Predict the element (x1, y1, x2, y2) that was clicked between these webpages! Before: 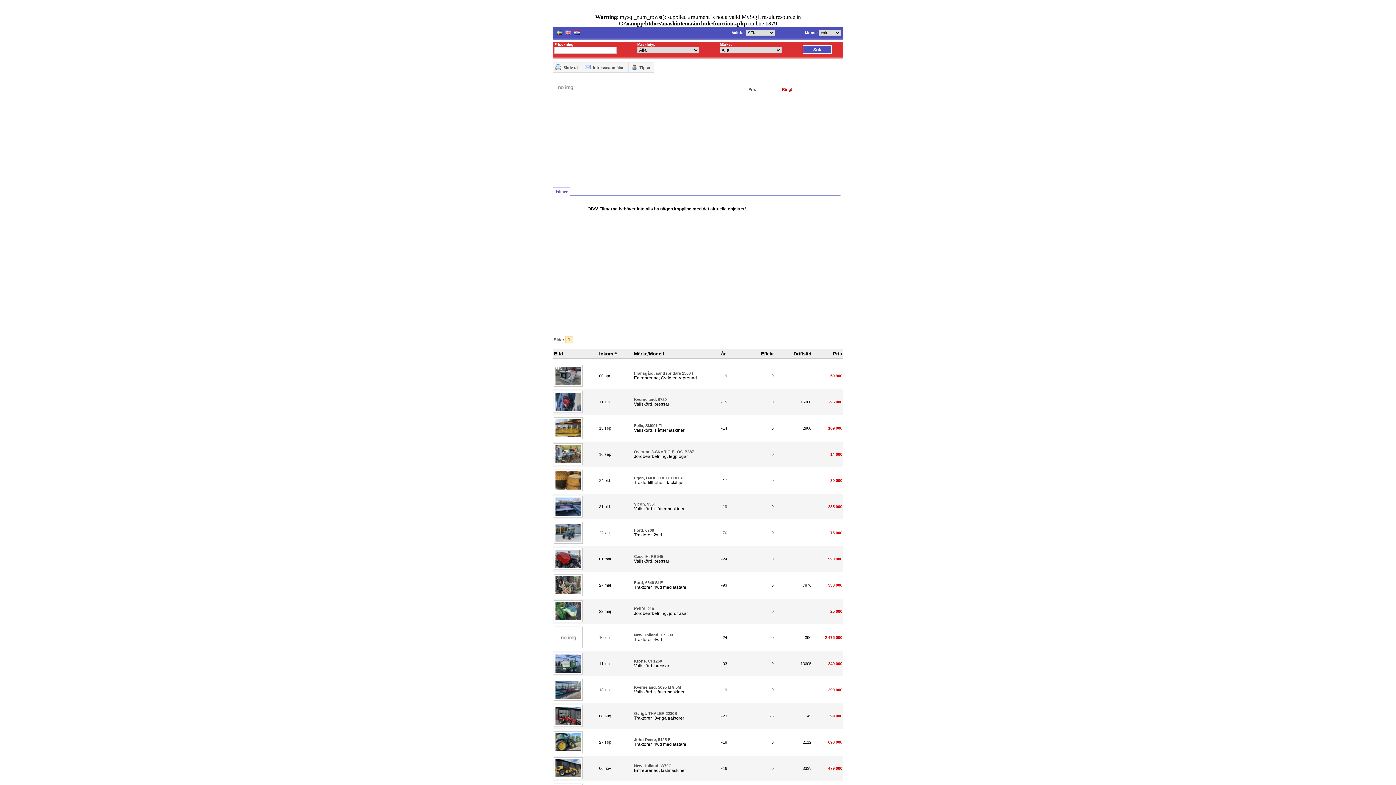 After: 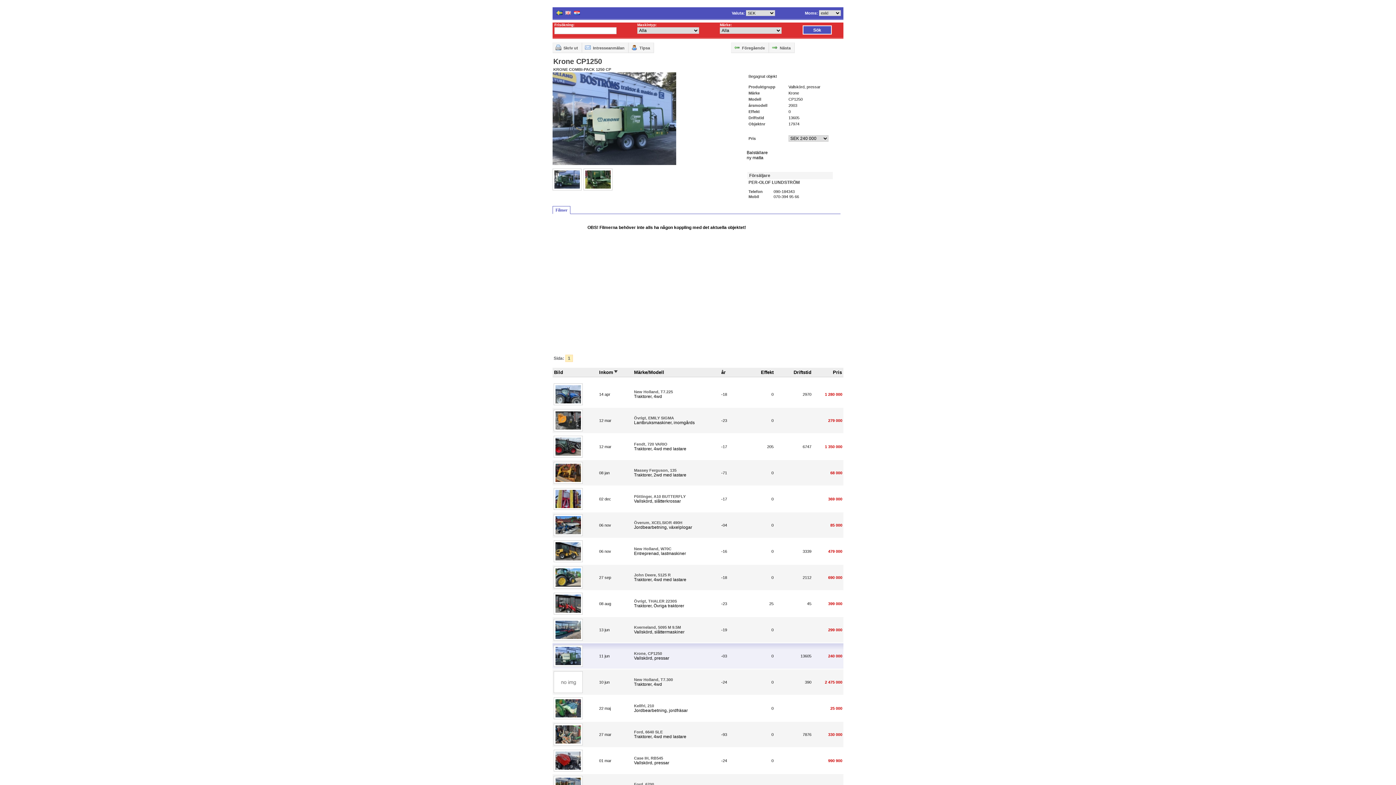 Action: bbox: (552, 669, 582, 676)